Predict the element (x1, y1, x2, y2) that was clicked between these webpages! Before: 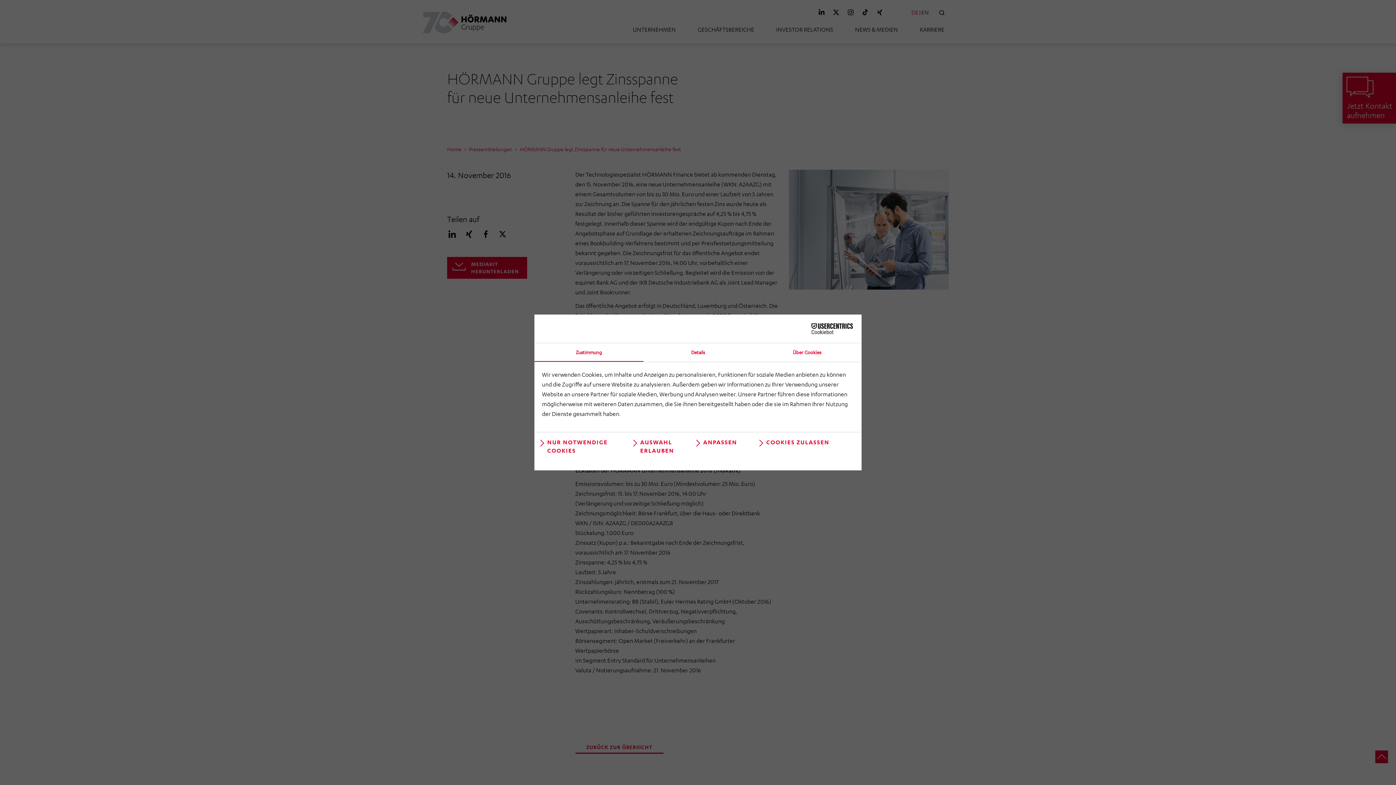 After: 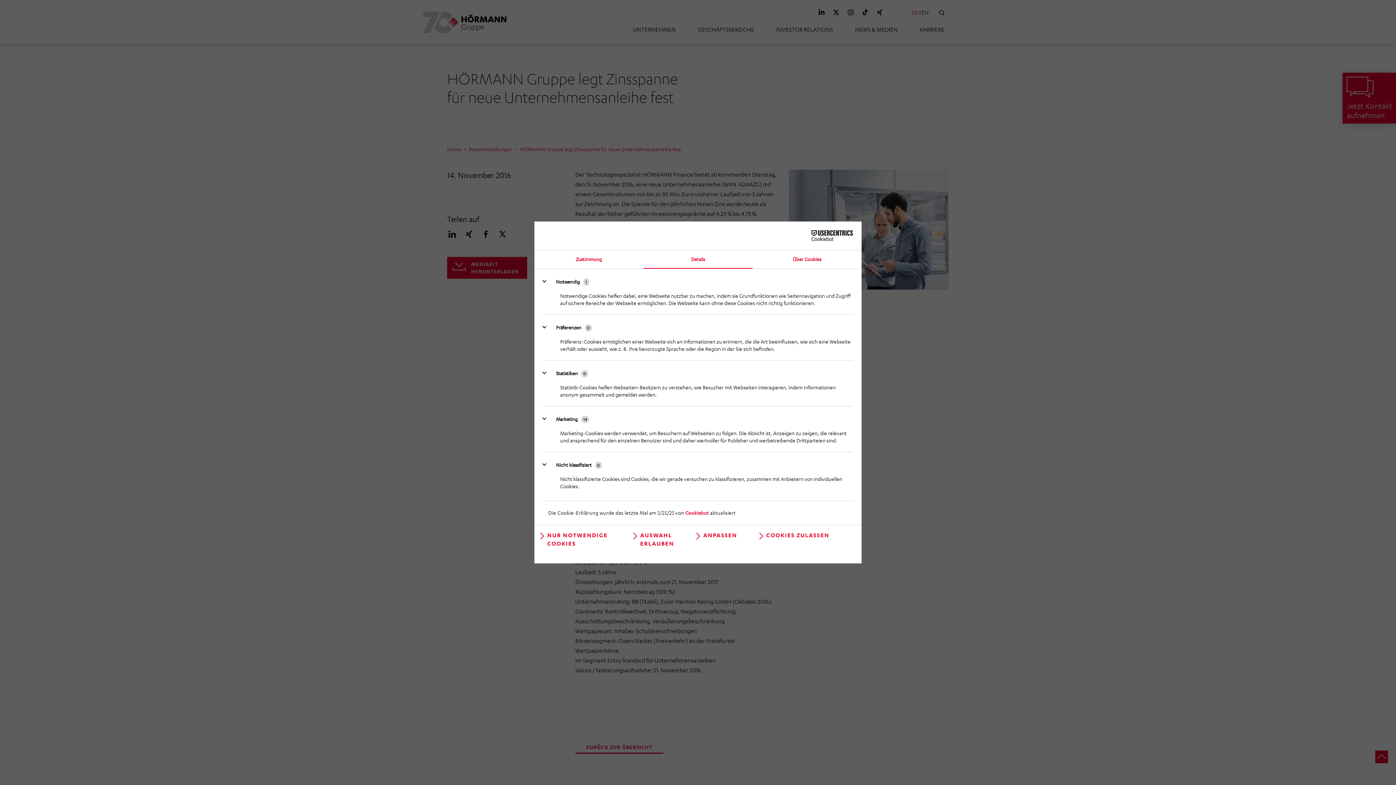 Action: label: ANPASSEN bbox: (694, 438, 754, 453)